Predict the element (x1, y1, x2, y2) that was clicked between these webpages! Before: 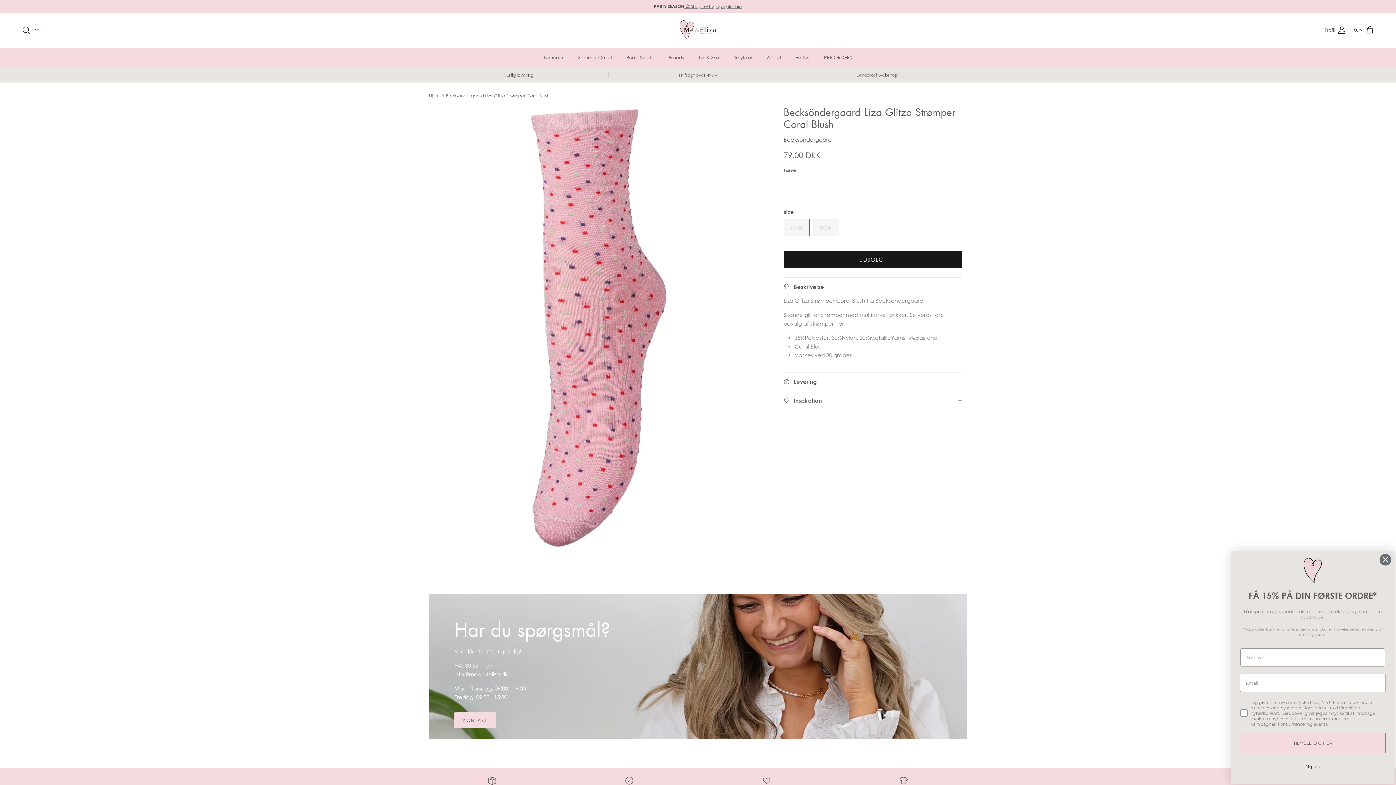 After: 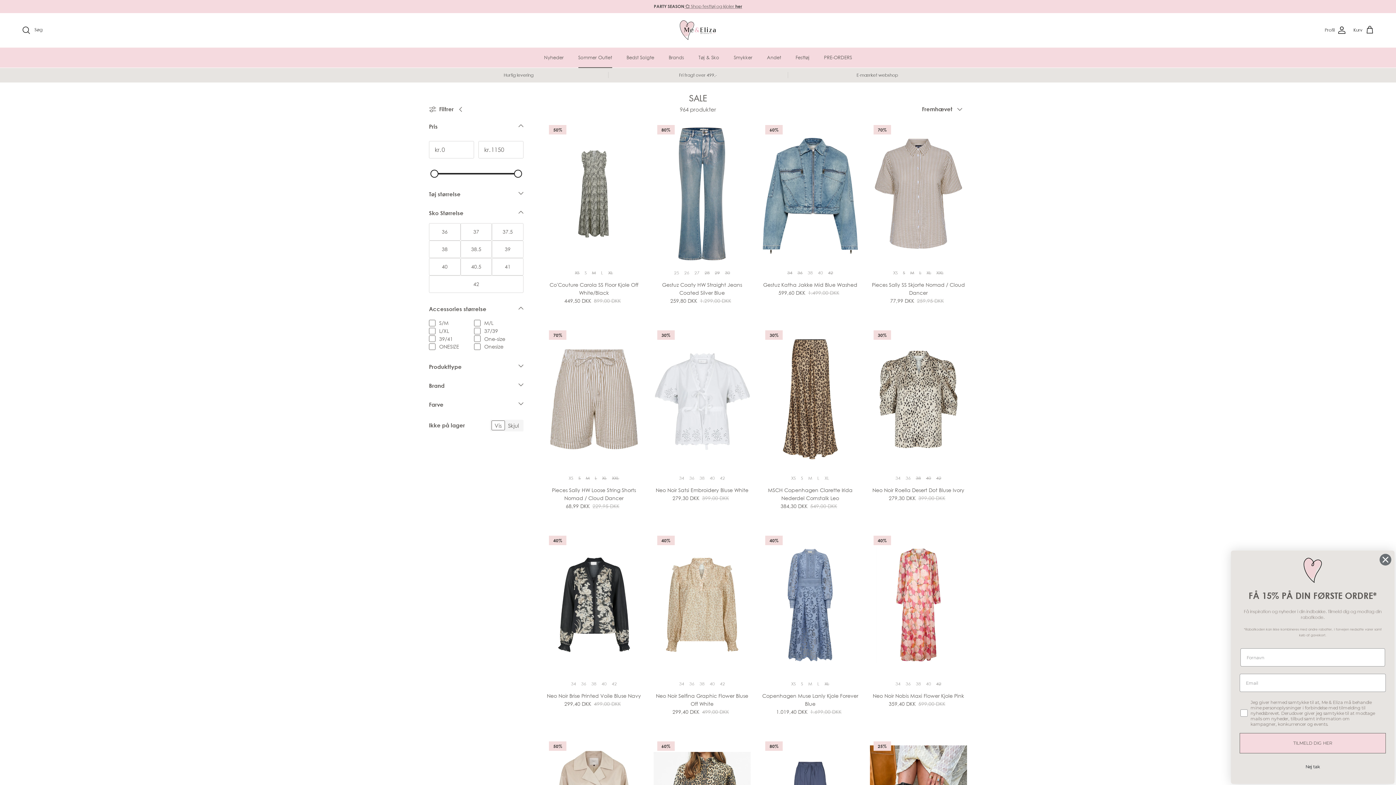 Action: bbox: (571, 47, 618, 67) label: Sommer Outlet